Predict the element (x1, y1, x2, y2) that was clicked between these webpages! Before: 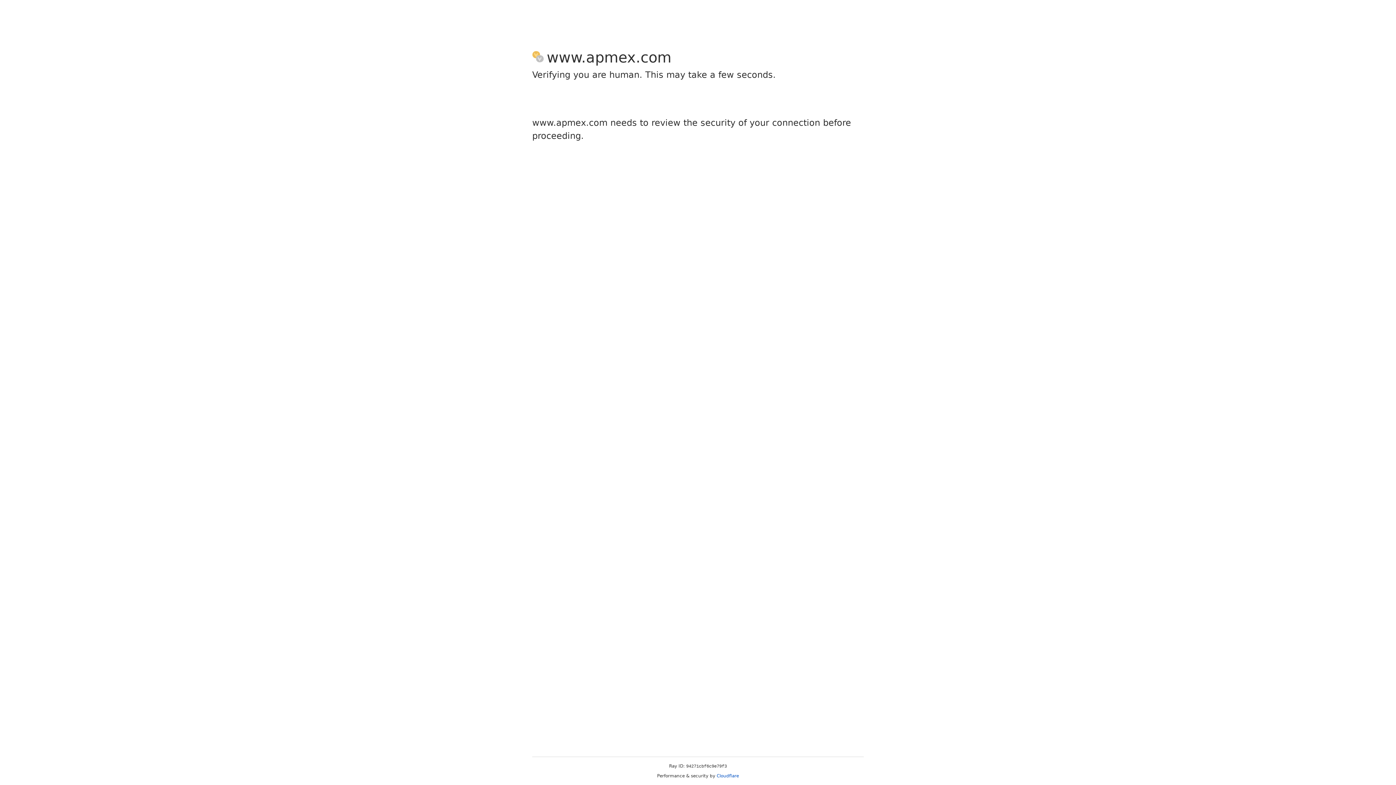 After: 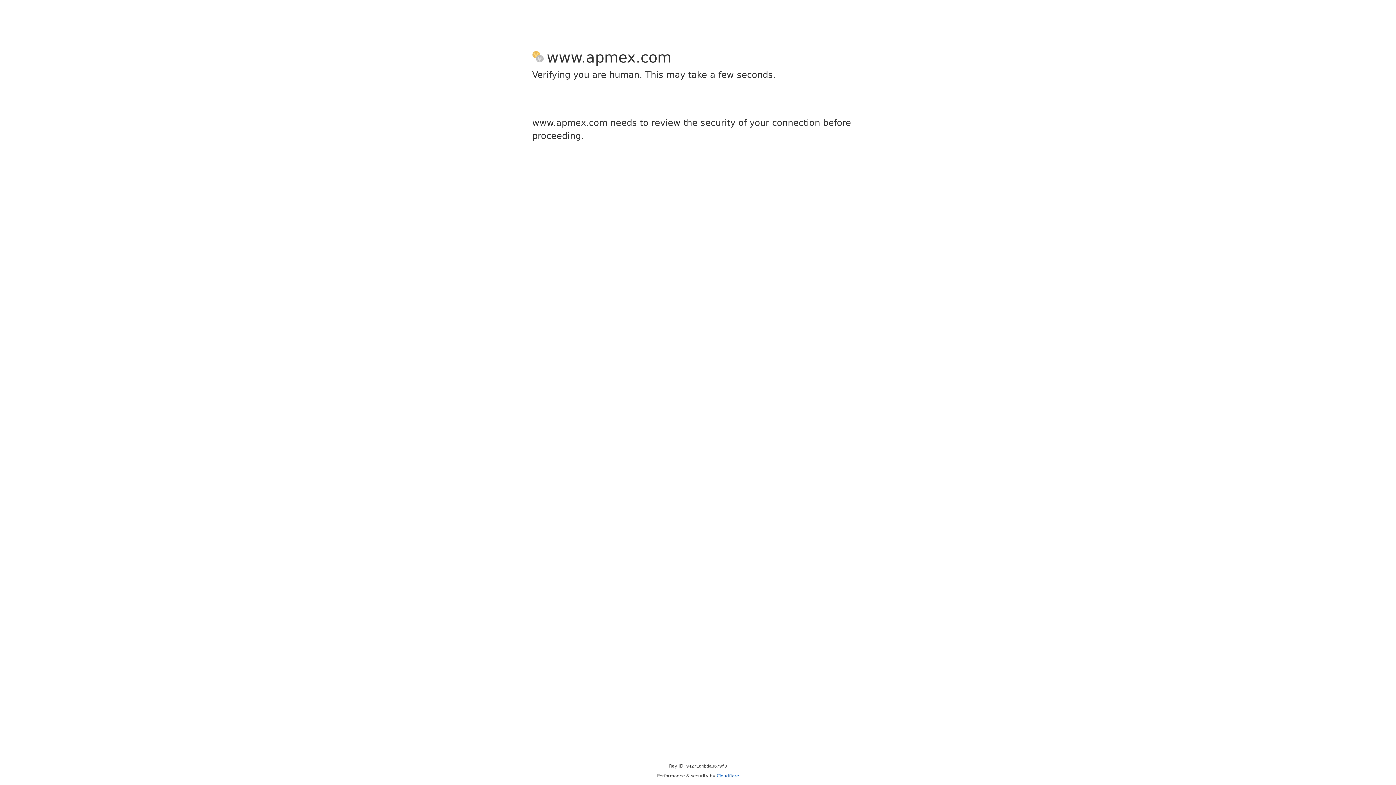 Action: label: Cloudflare bbox: (716, 773, 739, 778)